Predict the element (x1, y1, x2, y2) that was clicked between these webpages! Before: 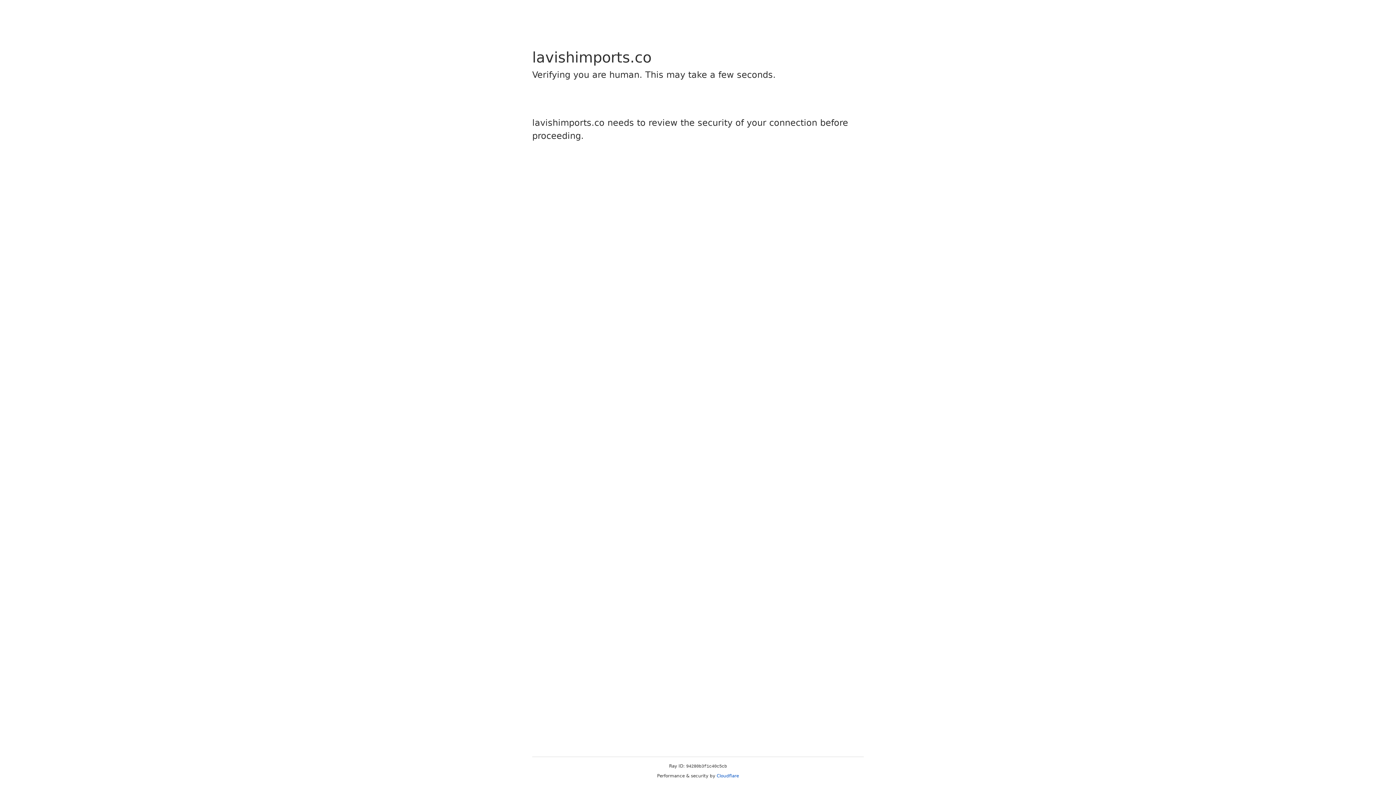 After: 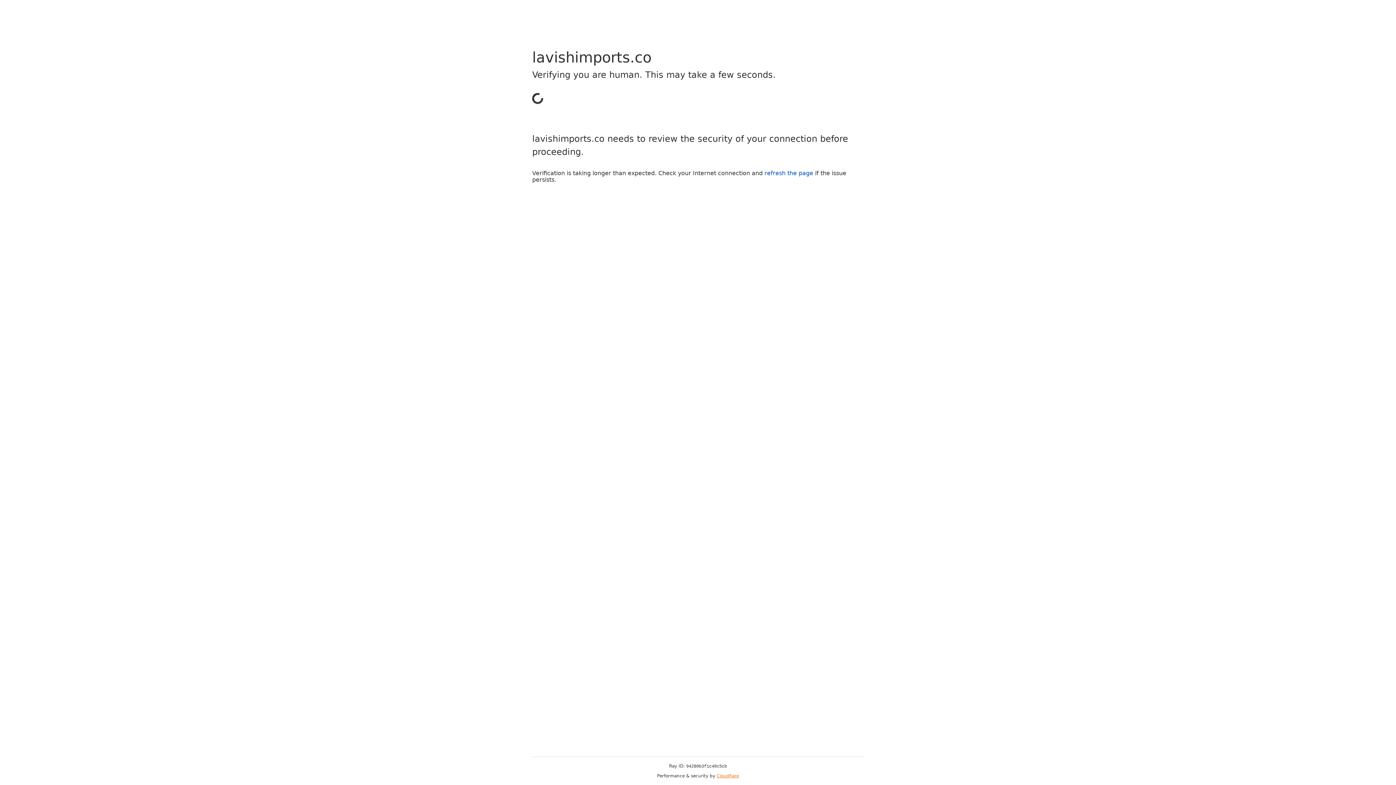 Action: label: Cloudflare bbox: (716, 773, 739, 778)